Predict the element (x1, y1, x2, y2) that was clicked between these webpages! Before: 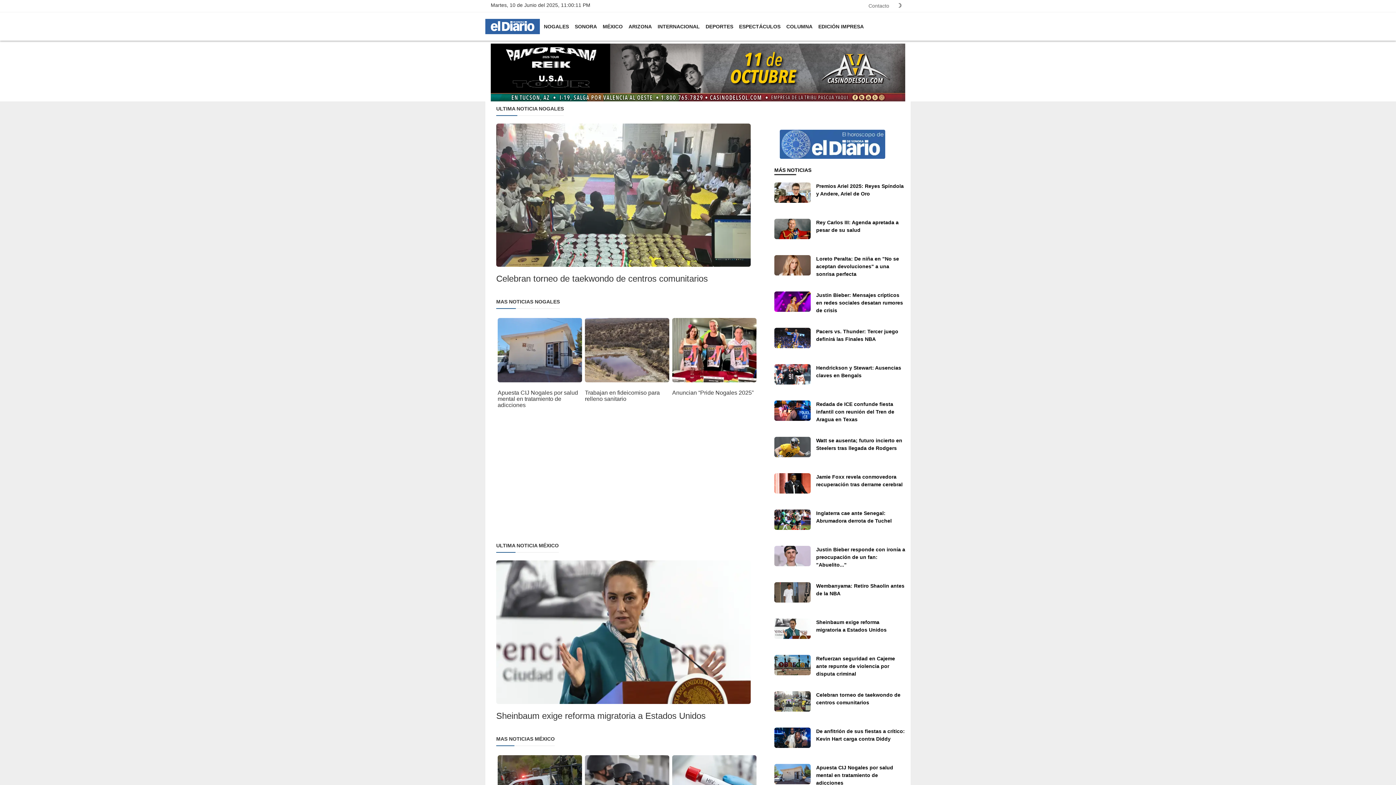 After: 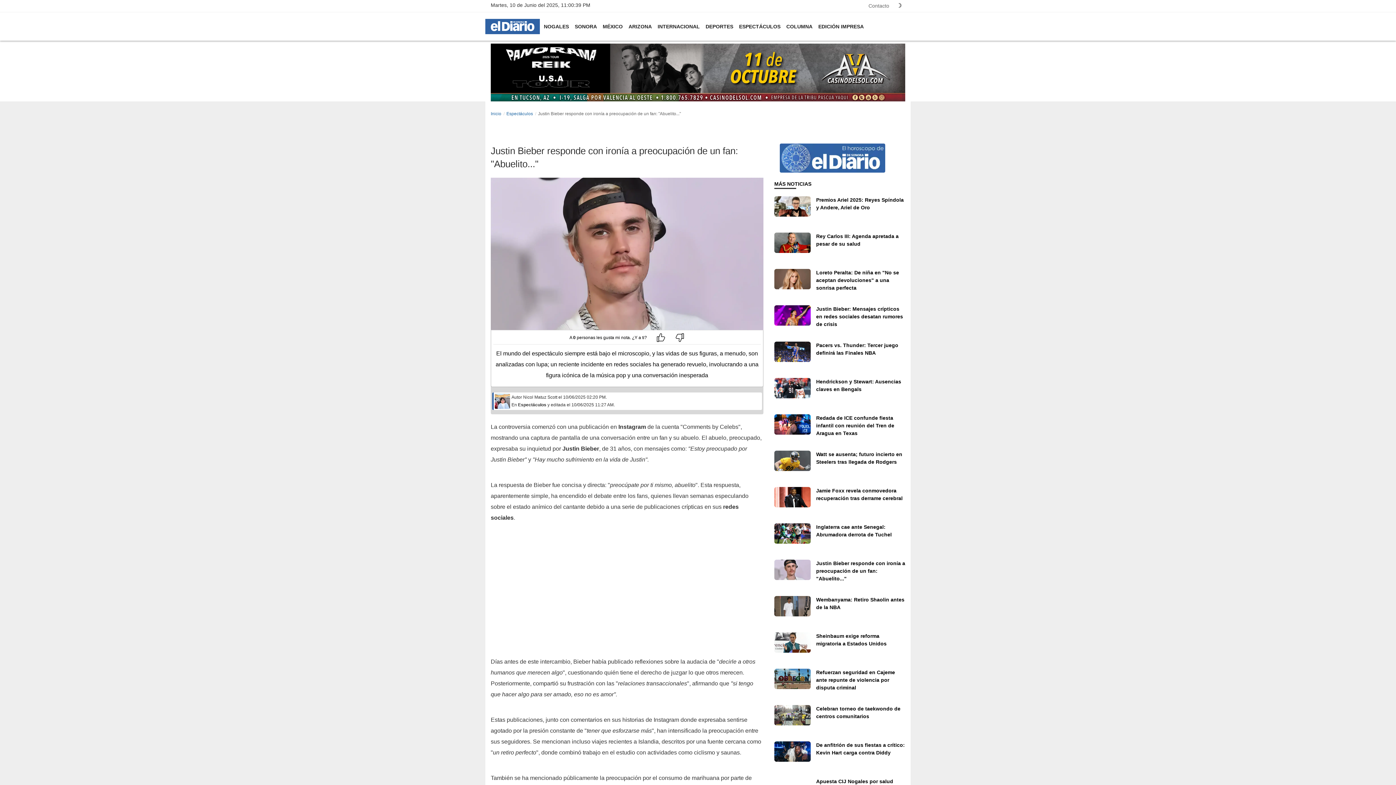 Action: bbox: (774, 546, 810, 566)